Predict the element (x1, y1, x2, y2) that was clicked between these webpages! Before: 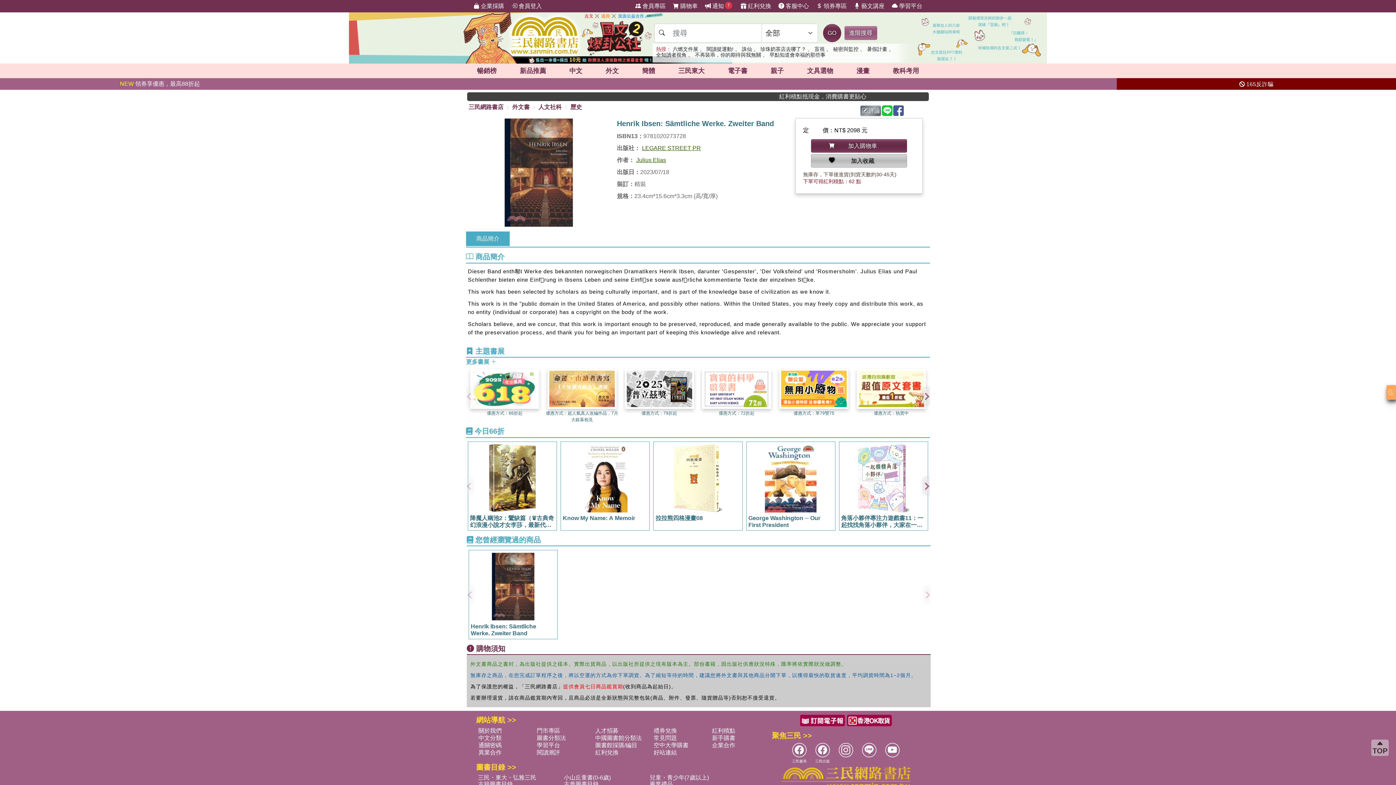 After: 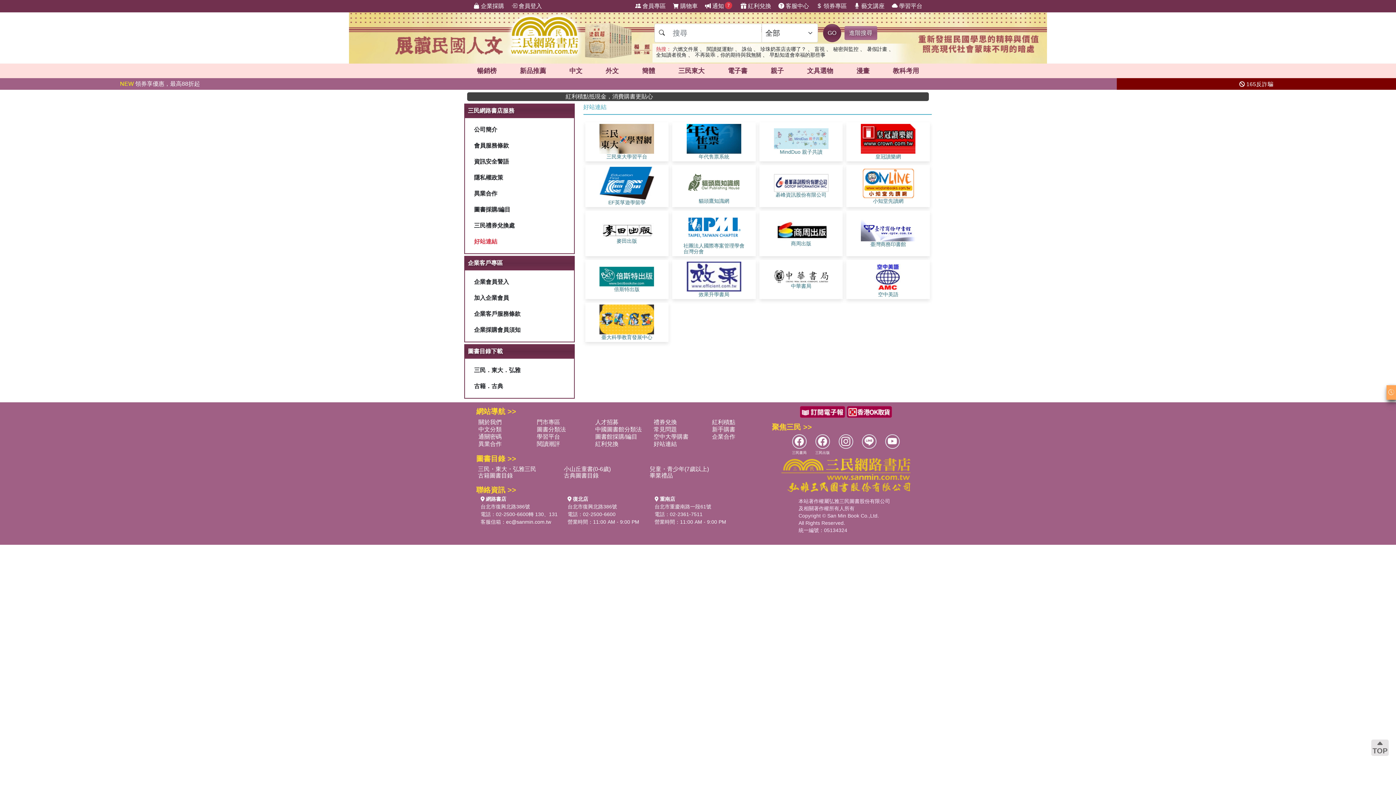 Action: label: 好站連結 bbox: (653, 749, 677, 756)